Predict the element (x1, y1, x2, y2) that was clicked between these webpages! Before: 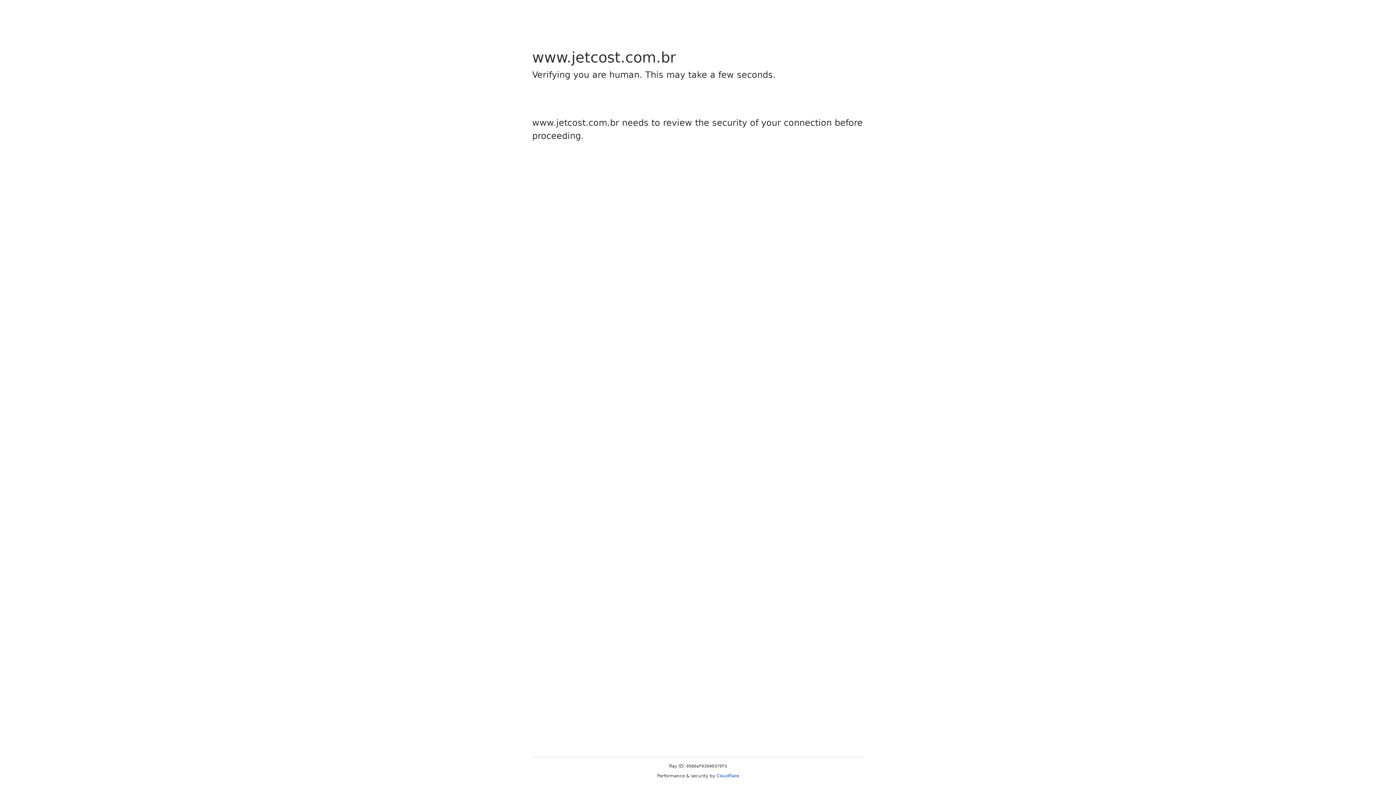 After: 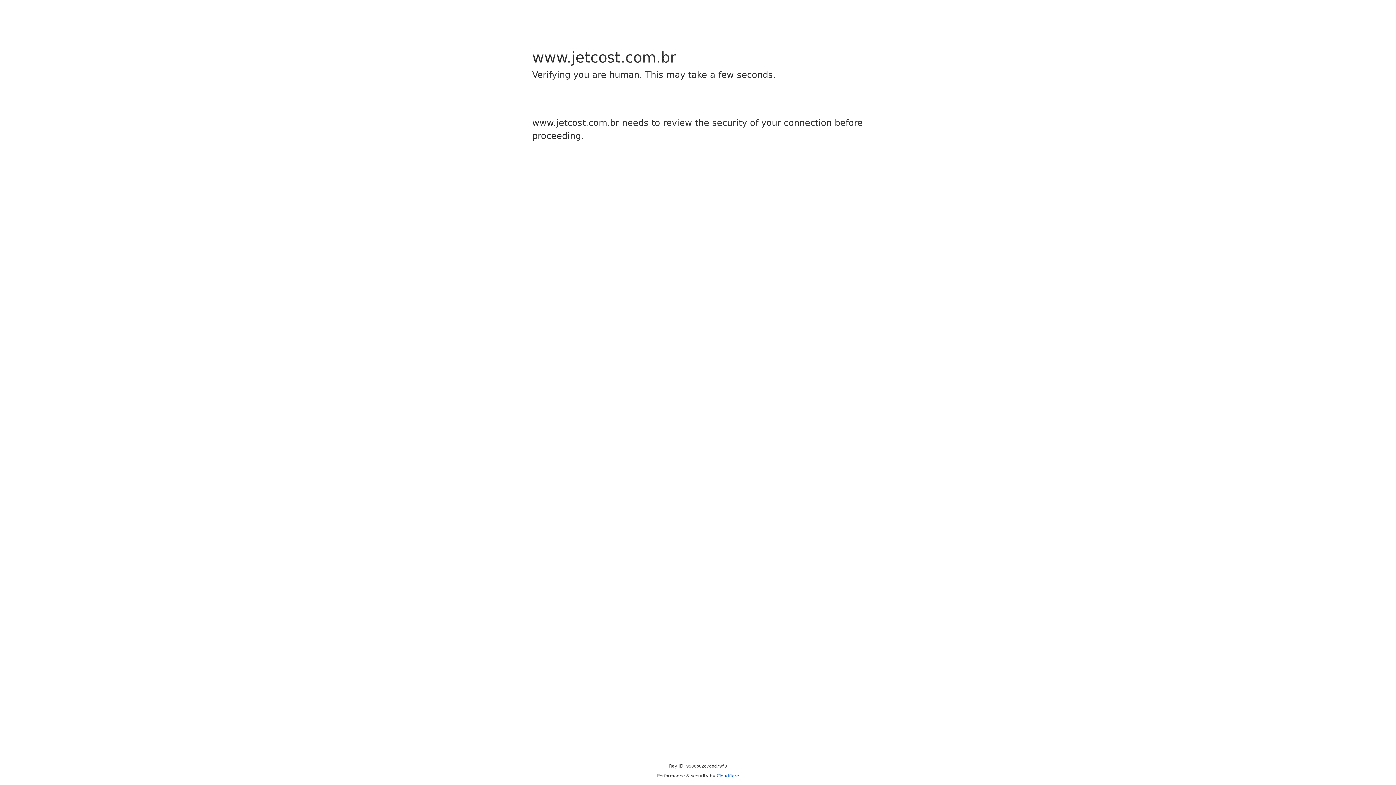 Action: bbox: (716, 773, 739, 778) label: Cloudflare